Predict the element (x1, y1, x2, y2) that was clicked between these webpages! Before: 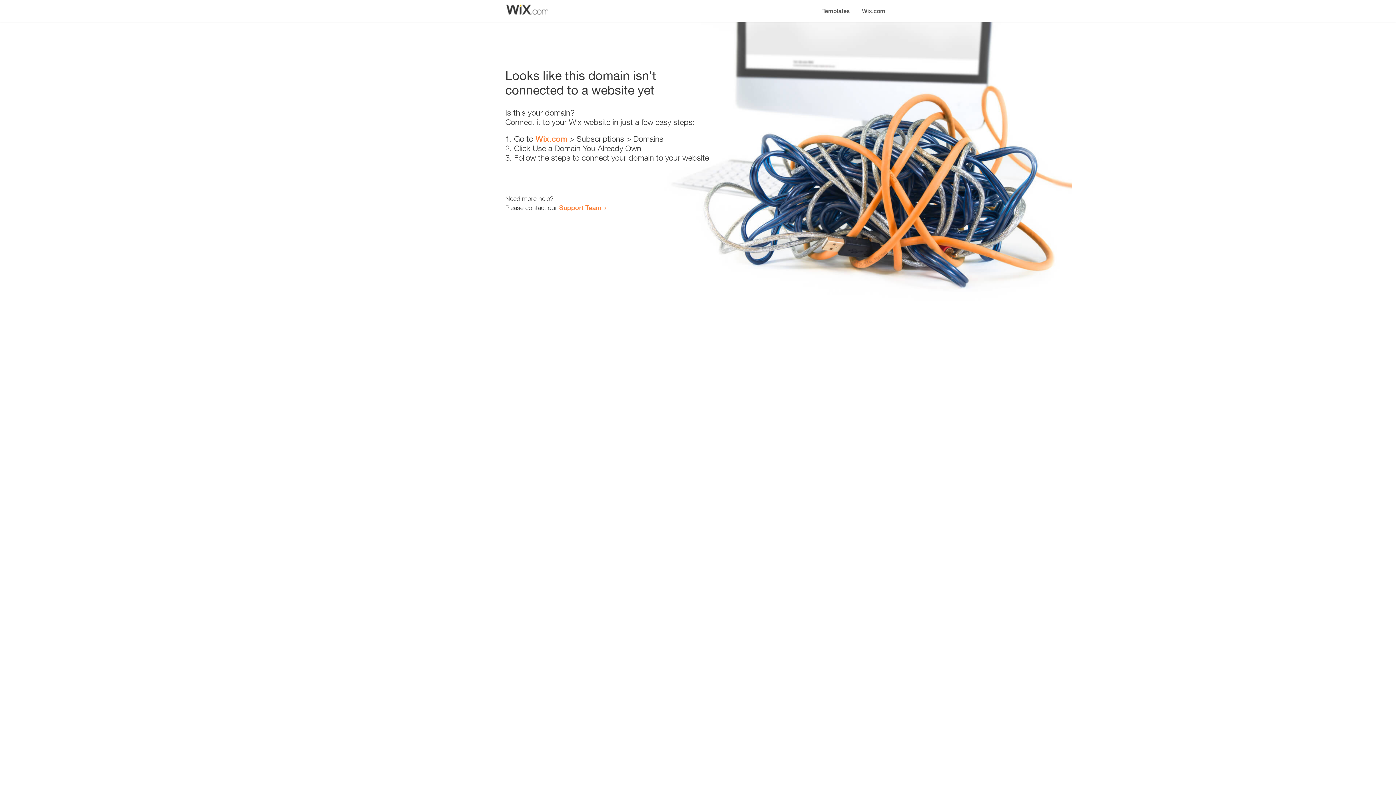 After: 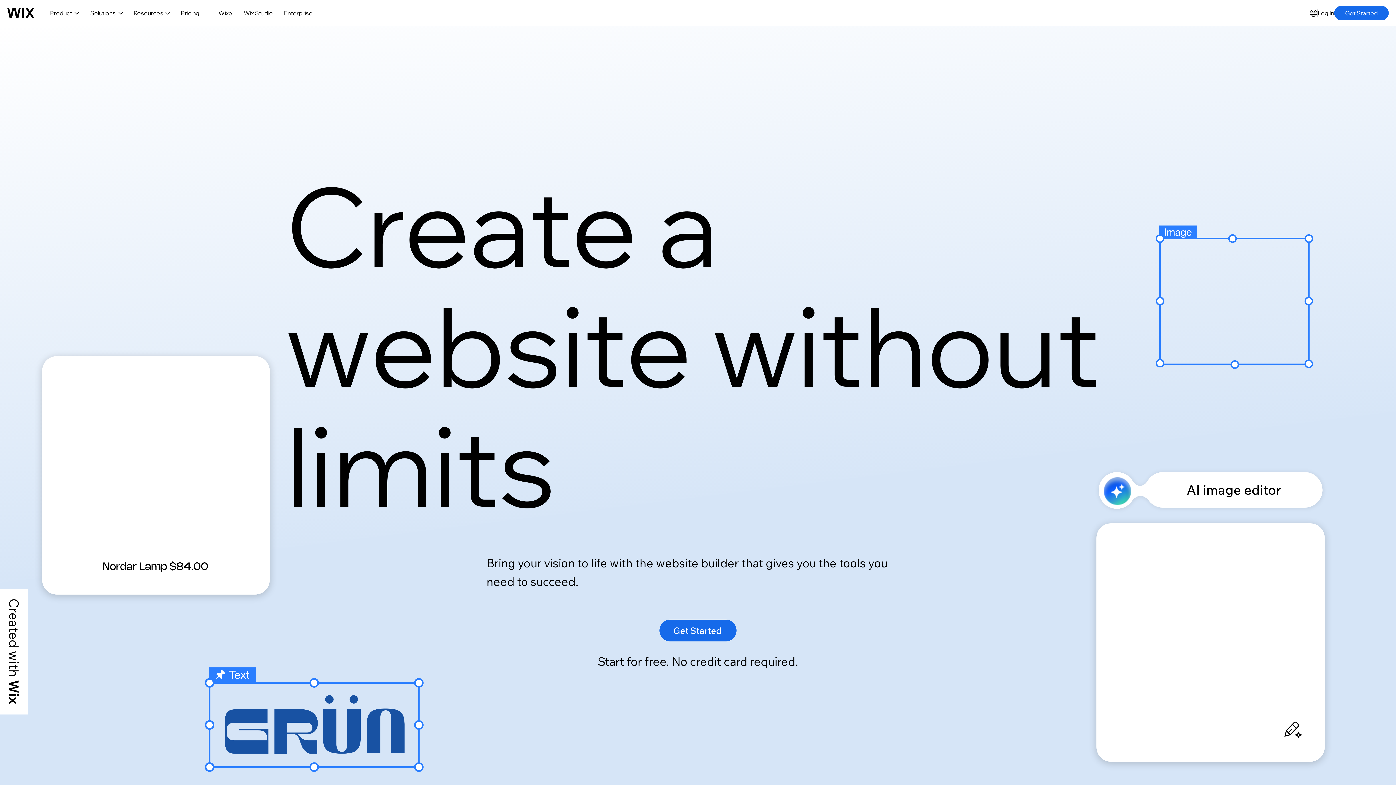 Action: bbox: (535, 134, 567, 143) label: Wix.com